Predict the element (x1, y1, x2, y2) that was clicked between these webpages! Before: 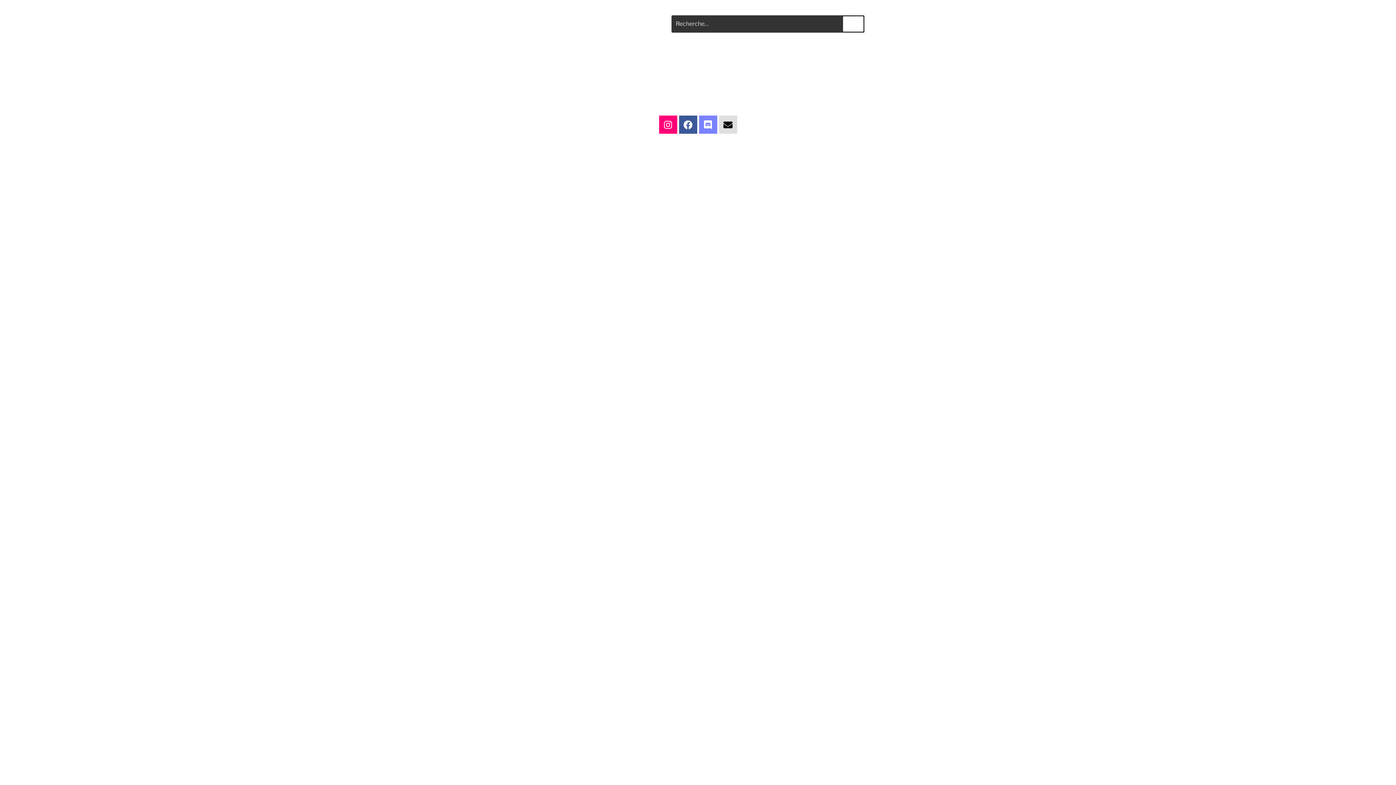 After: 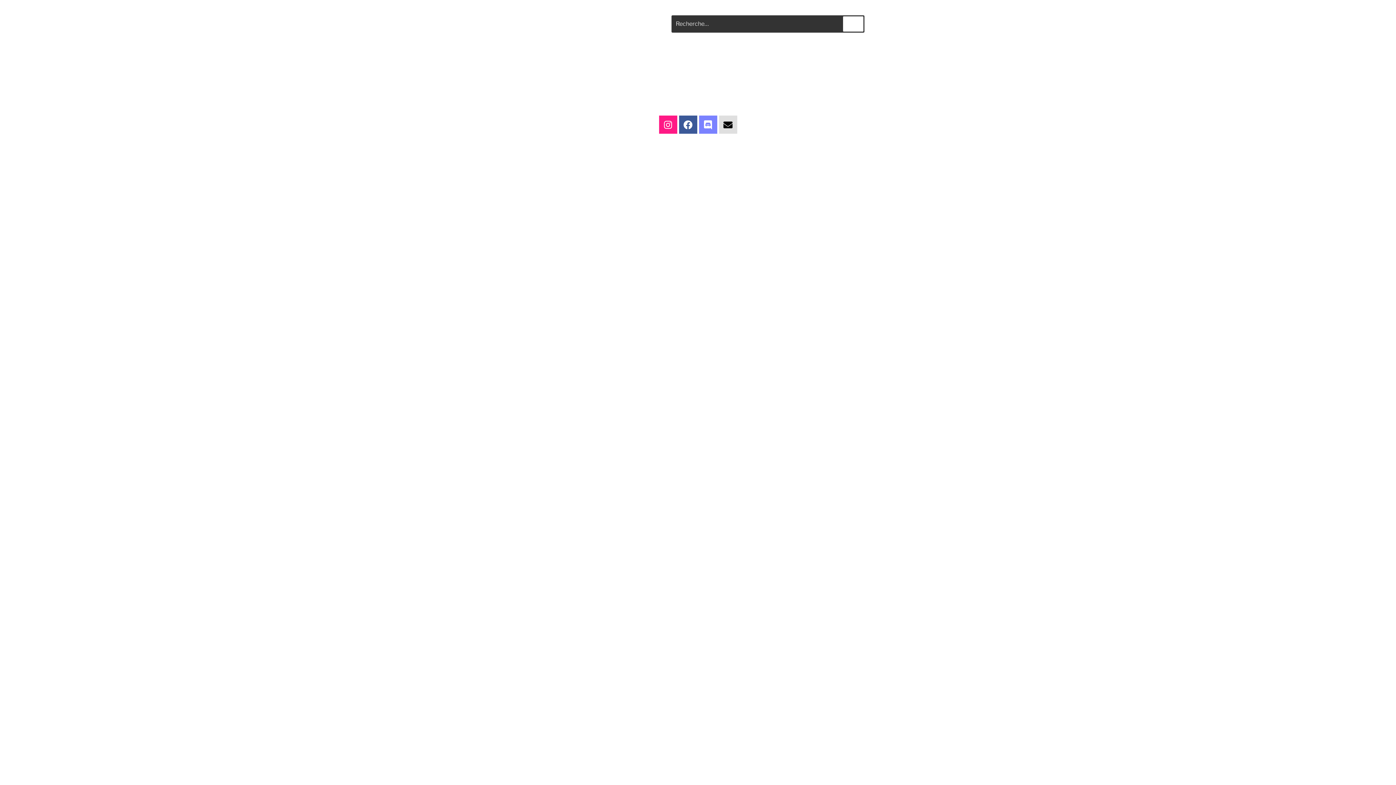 Action: label: Instagram bbox: (659, 115, 677, 133)